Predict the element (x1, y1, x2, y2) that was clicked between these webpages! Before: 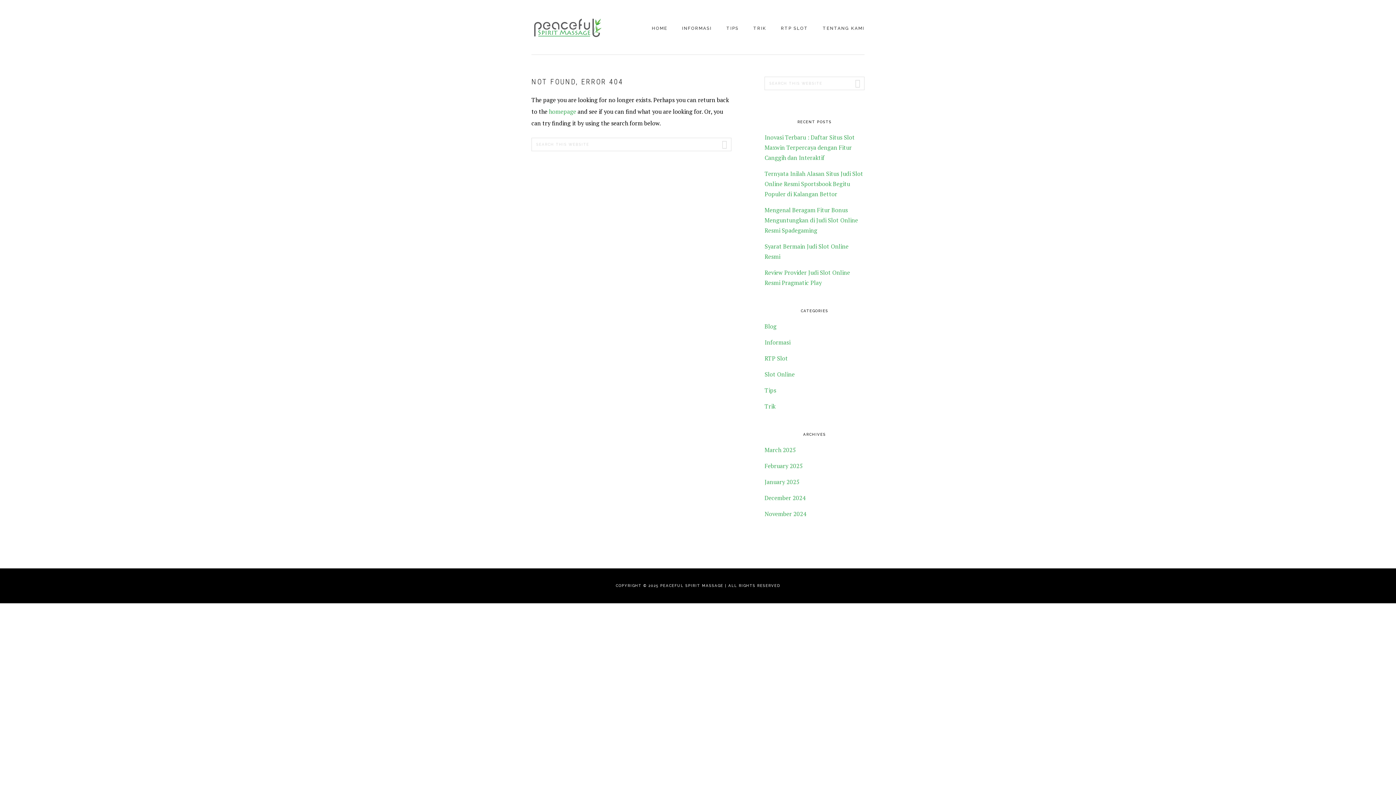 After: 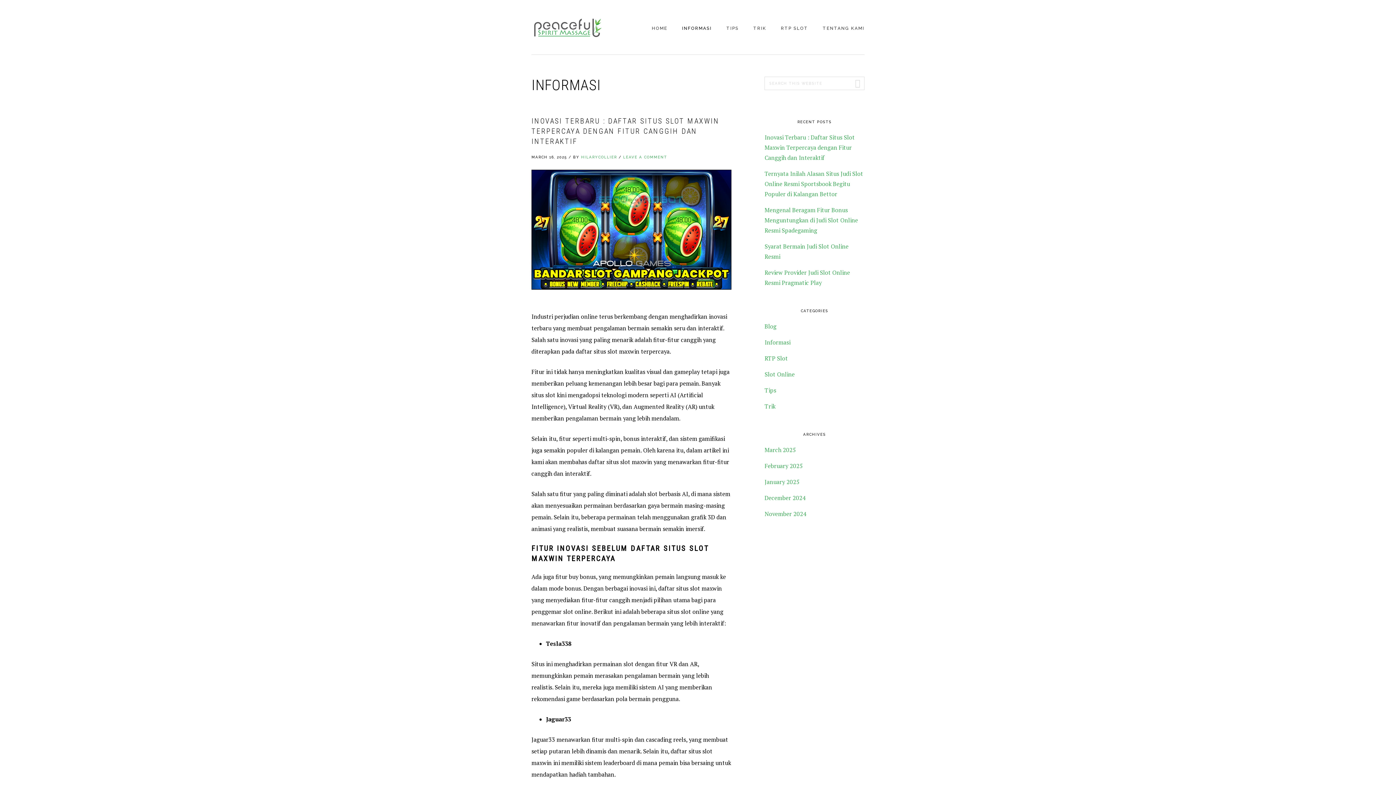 Action: bbox: (682, 10, 712, 44) label: INFORMASI